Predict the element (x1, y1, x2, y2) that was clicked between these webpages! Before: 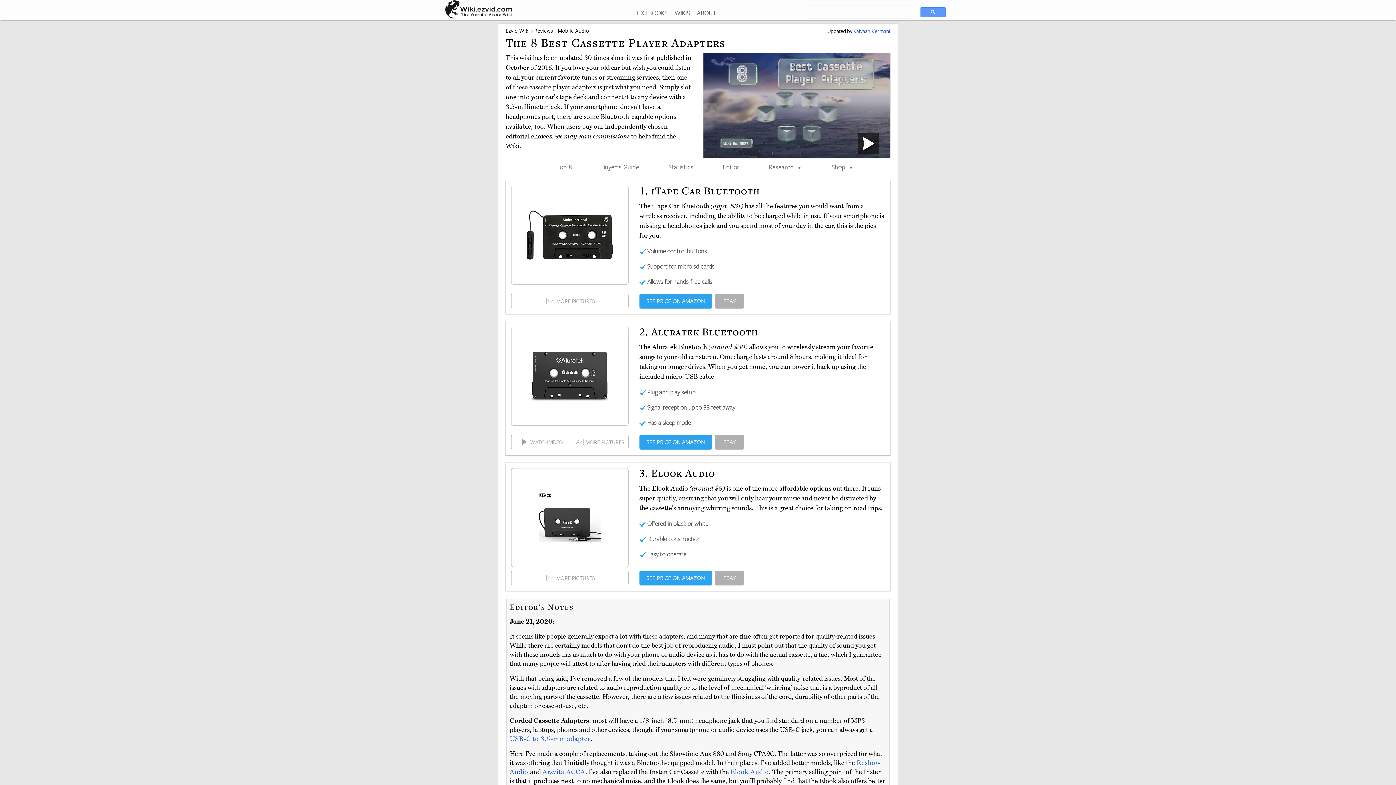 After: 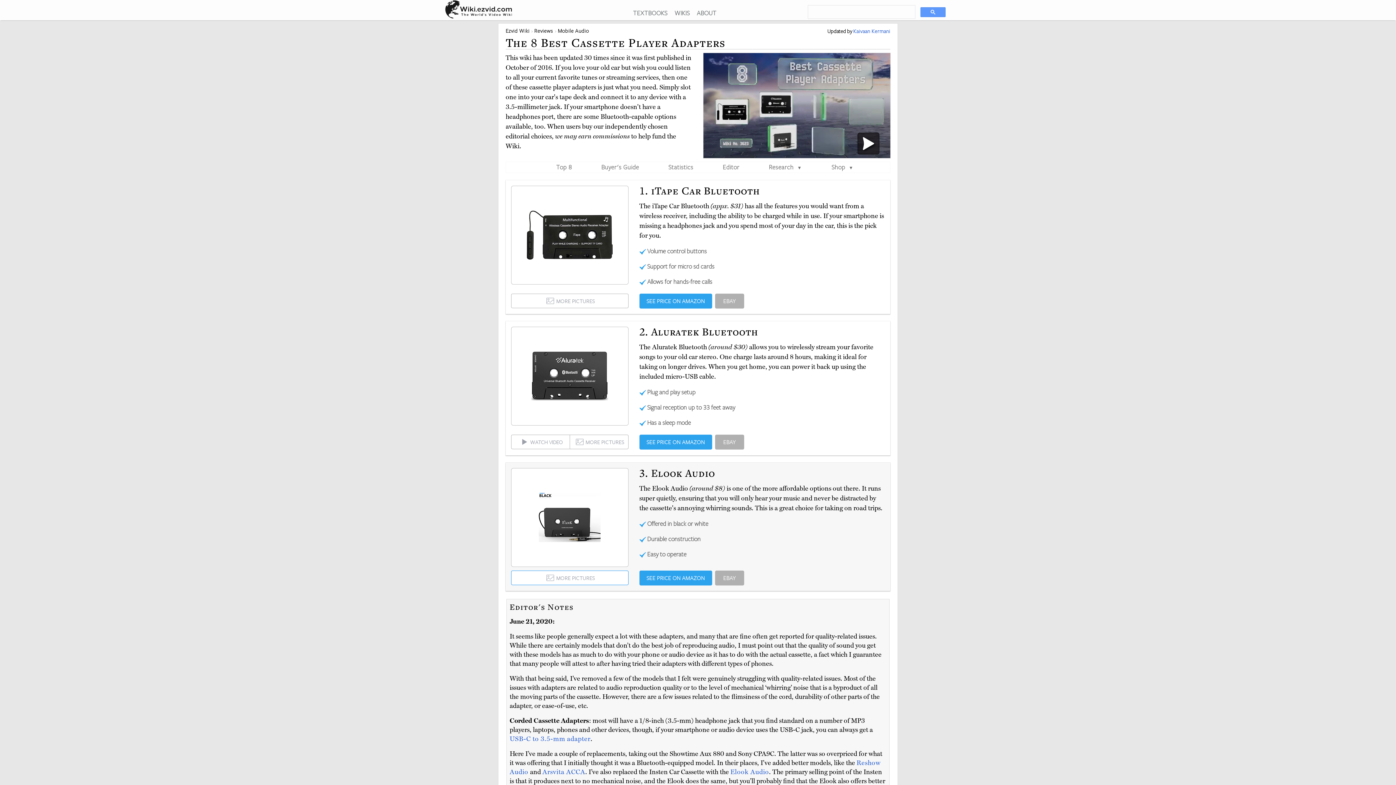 Action: bbox: (511, 468, 628, 567)